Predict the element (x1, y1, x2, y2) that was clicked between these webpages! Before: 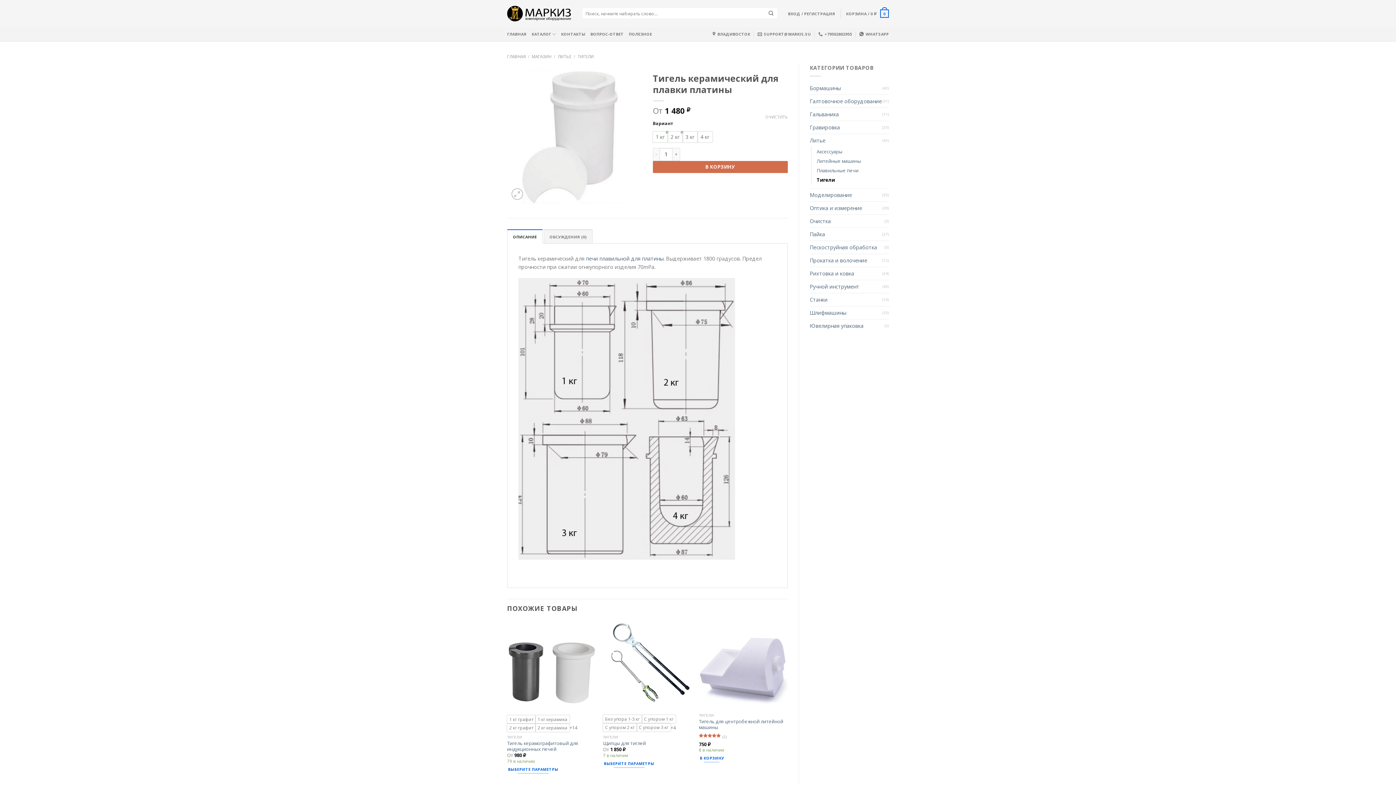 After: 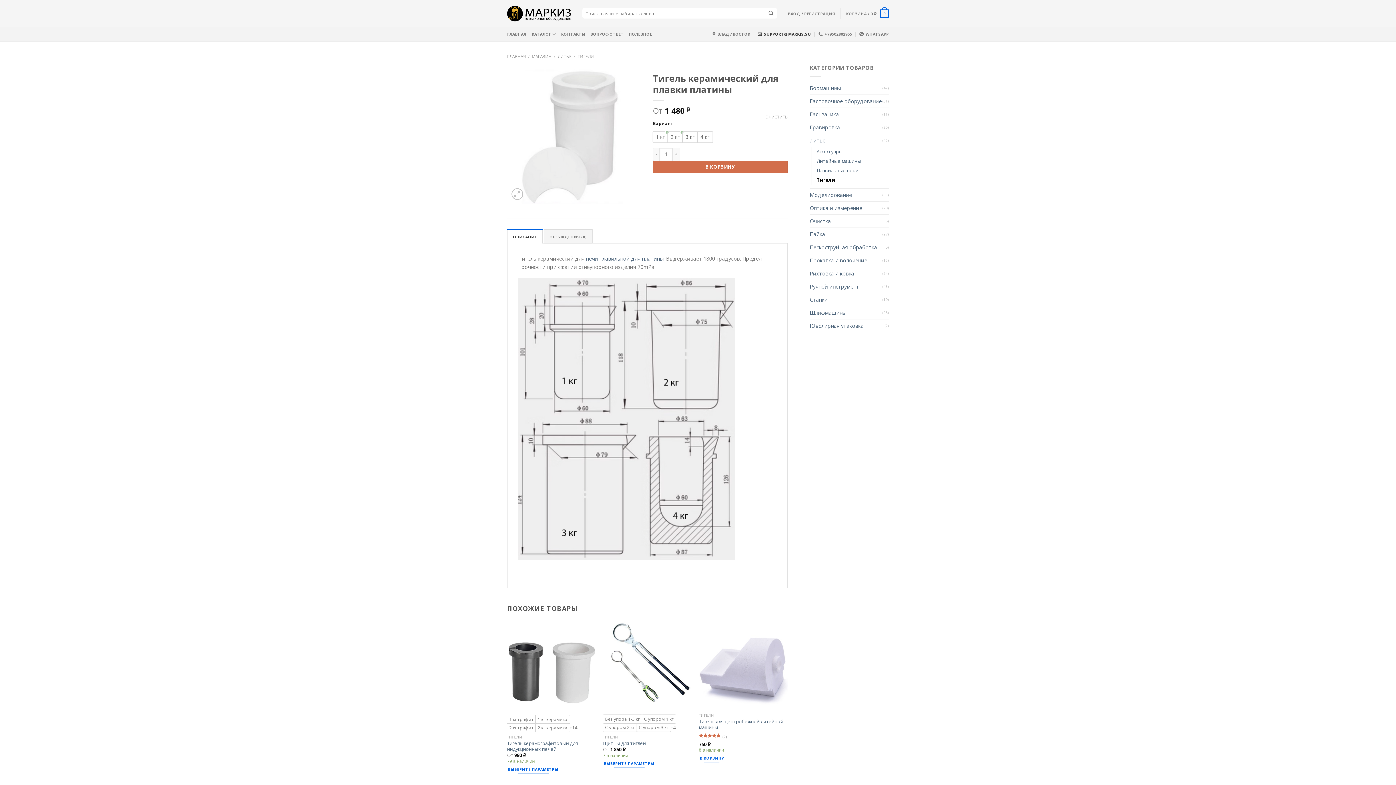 Action: label: SUPPORT@MARKIS.SU bbox: (757, 27, 811, 40)